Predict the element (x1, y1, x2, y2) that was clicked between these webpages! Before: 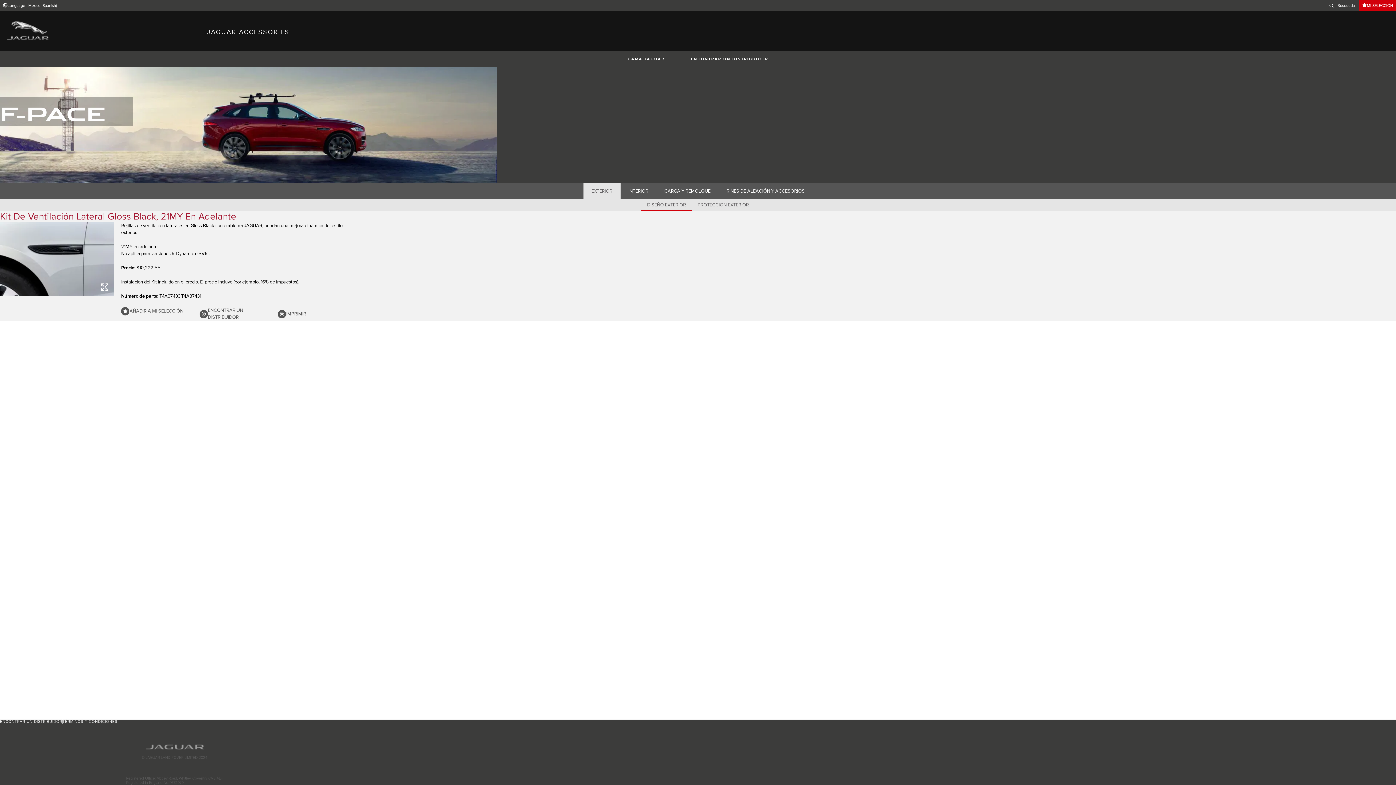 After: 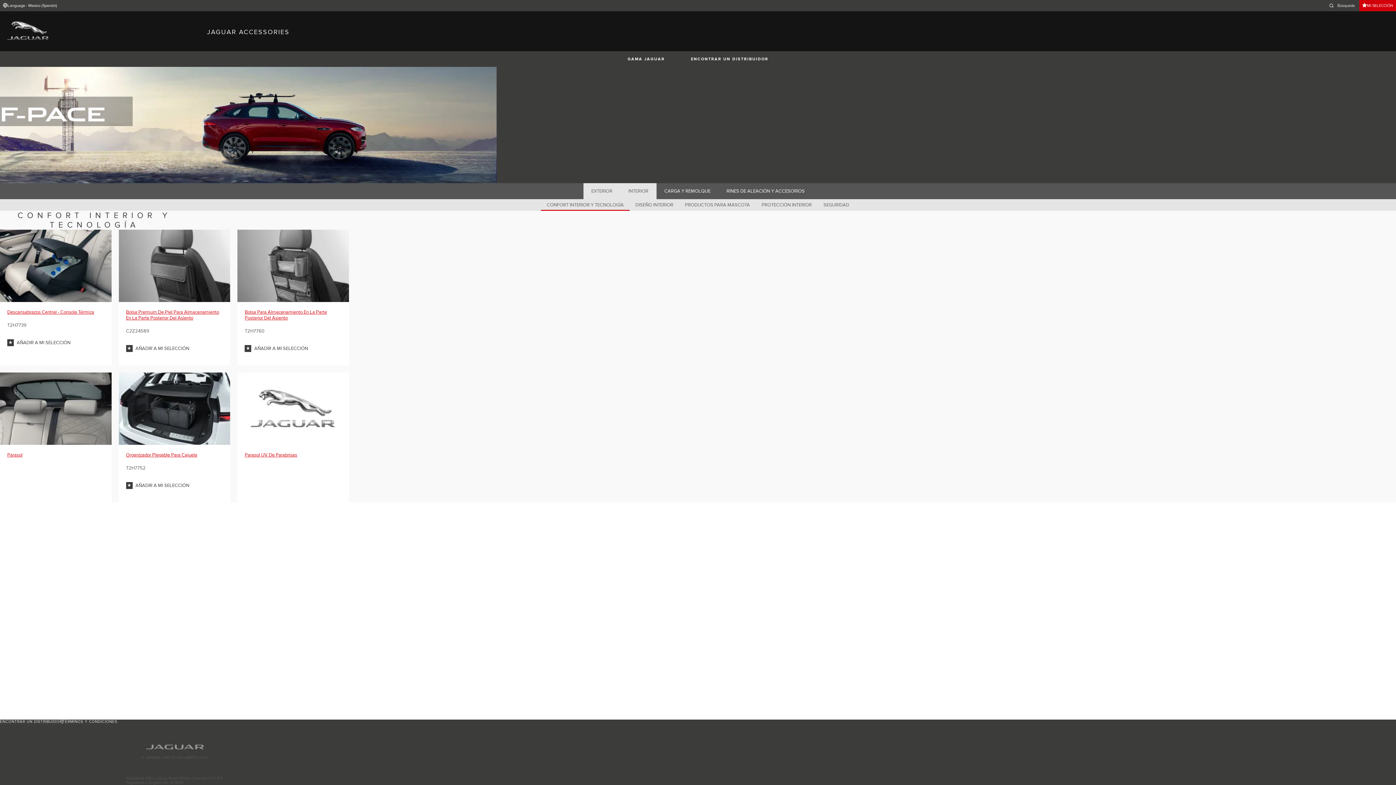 Action: bbox: (620, 183, 656, 199) label: INTERIOR